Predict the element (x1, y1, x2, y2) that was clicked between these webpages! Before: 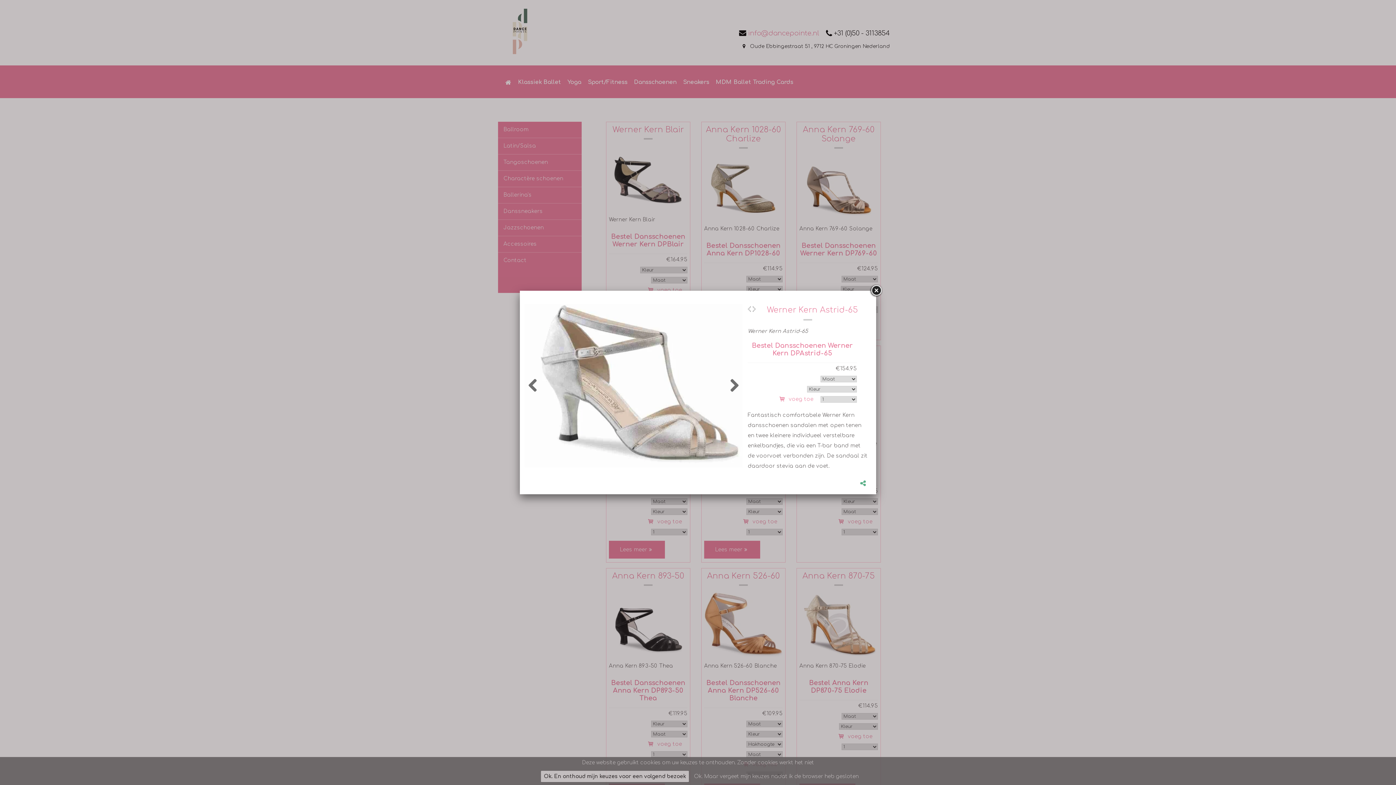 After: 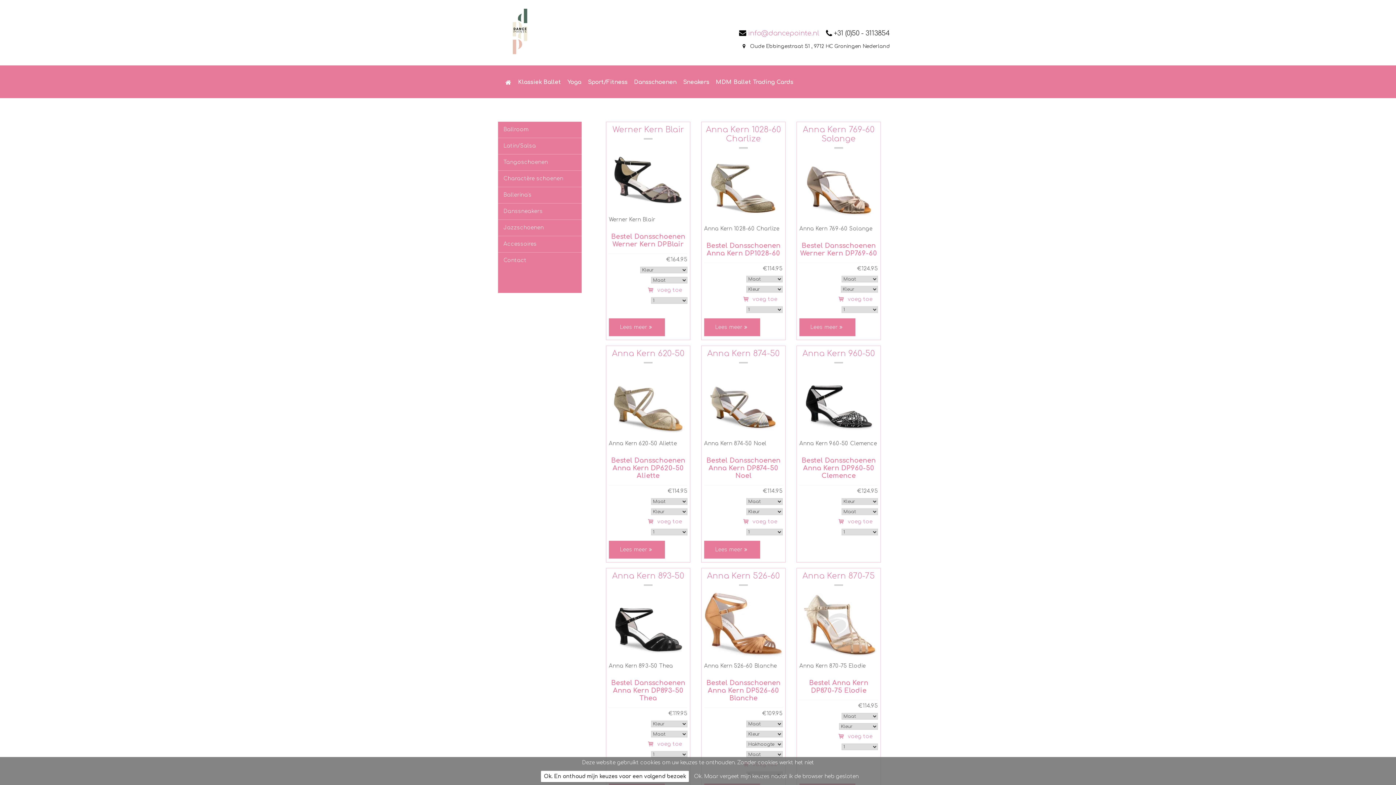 Action: bbox: (869, 284, 882, 297)